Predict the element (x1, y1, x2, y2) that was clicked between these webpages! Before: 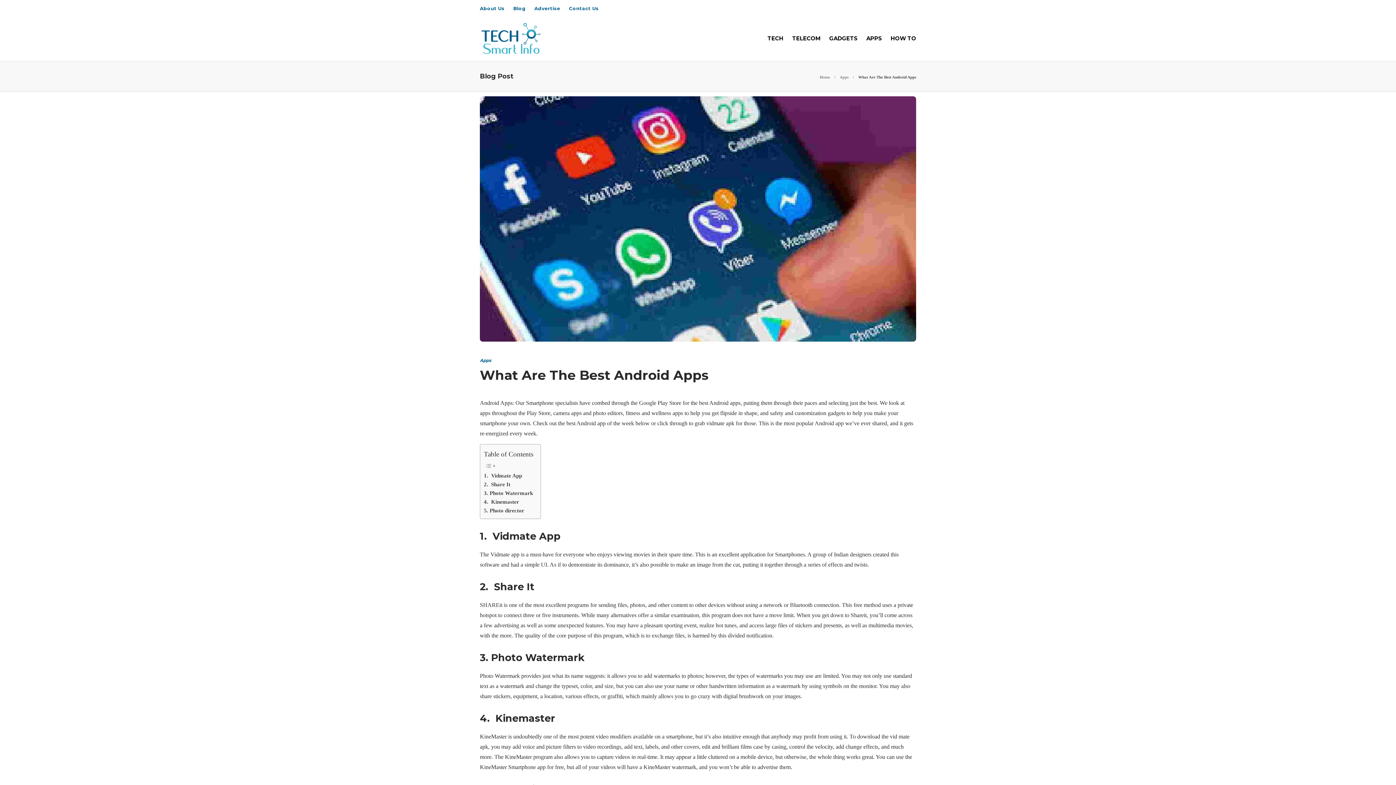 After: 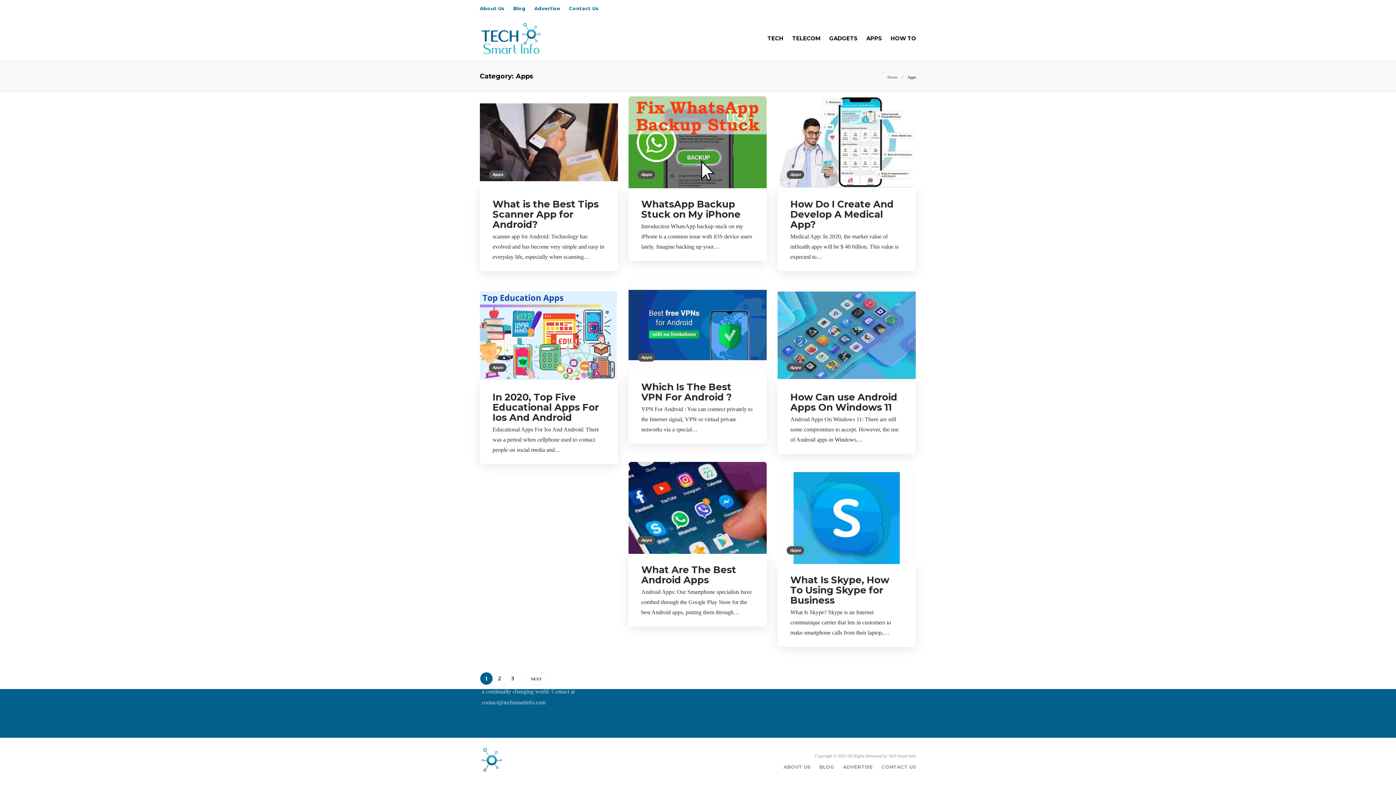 Action: bbox: (480, 357, 491, 363) label: Apps